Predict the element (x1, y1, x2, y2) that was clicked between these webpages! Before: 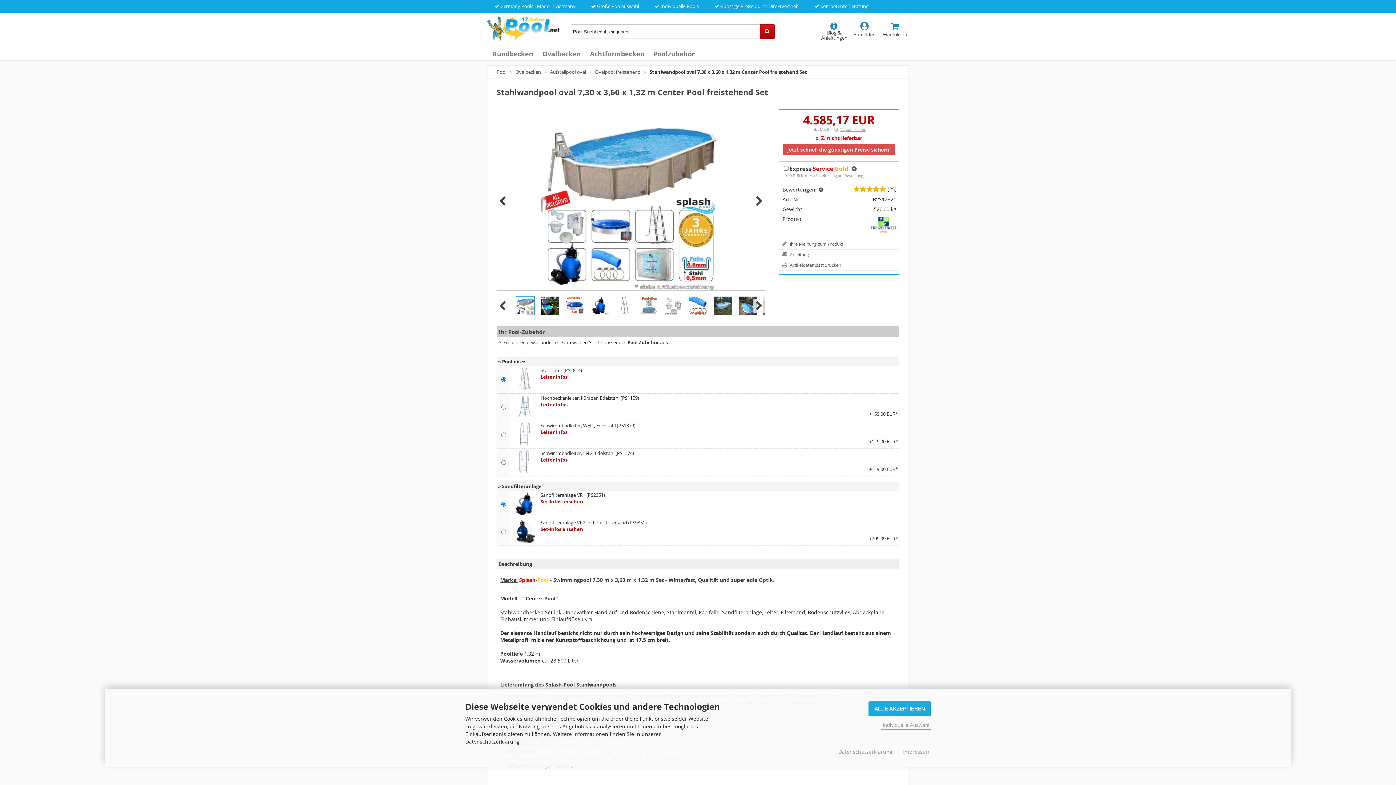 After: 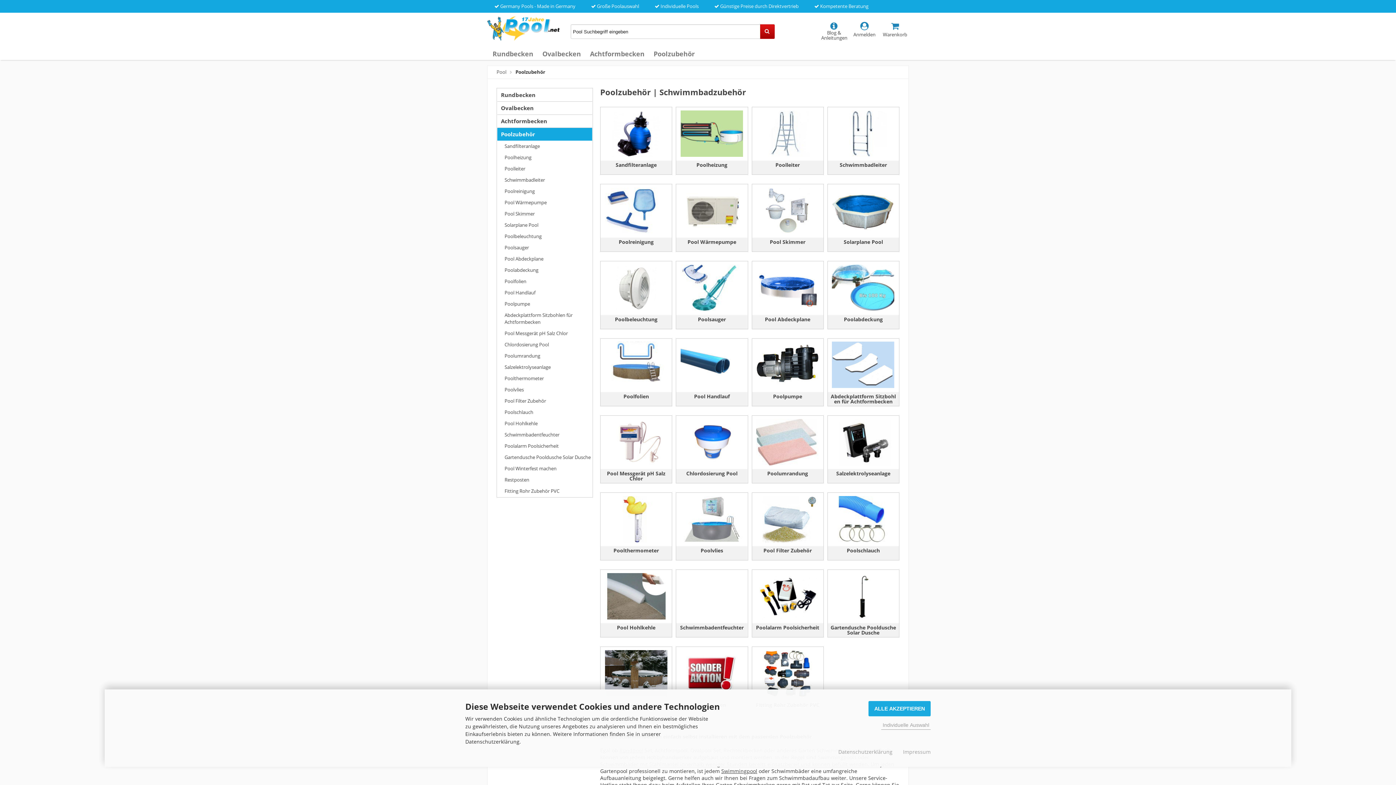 Action: bbox: (653, 49, 694, 58) label: Poolzubehör